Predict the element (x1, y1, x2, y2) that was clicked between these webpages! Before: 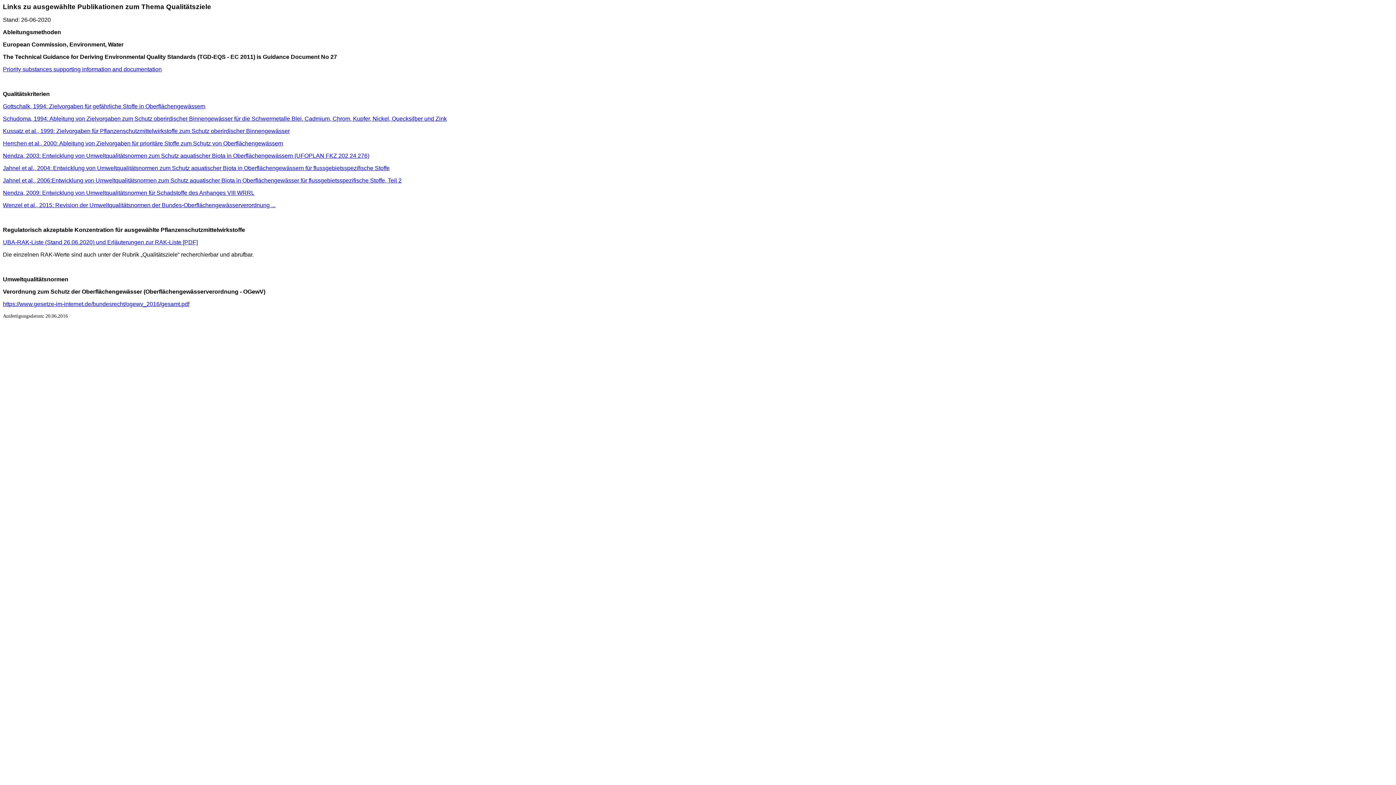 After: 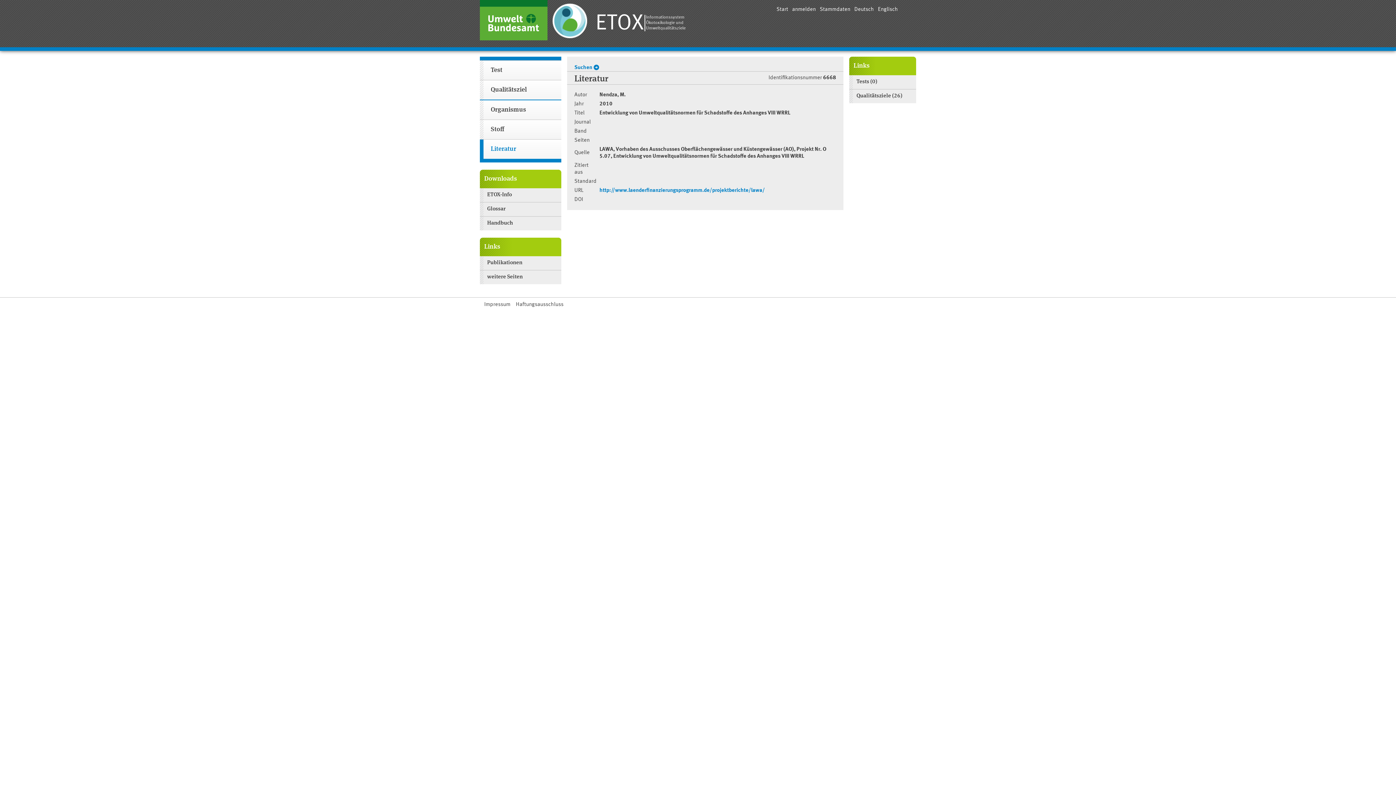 Action: bbox: (2, 189, 254, 196) label: Nendza, 2009: Entwicklung von Umweltqualitätsnormen für Schadstoffe des Anhanges VIII WRRL